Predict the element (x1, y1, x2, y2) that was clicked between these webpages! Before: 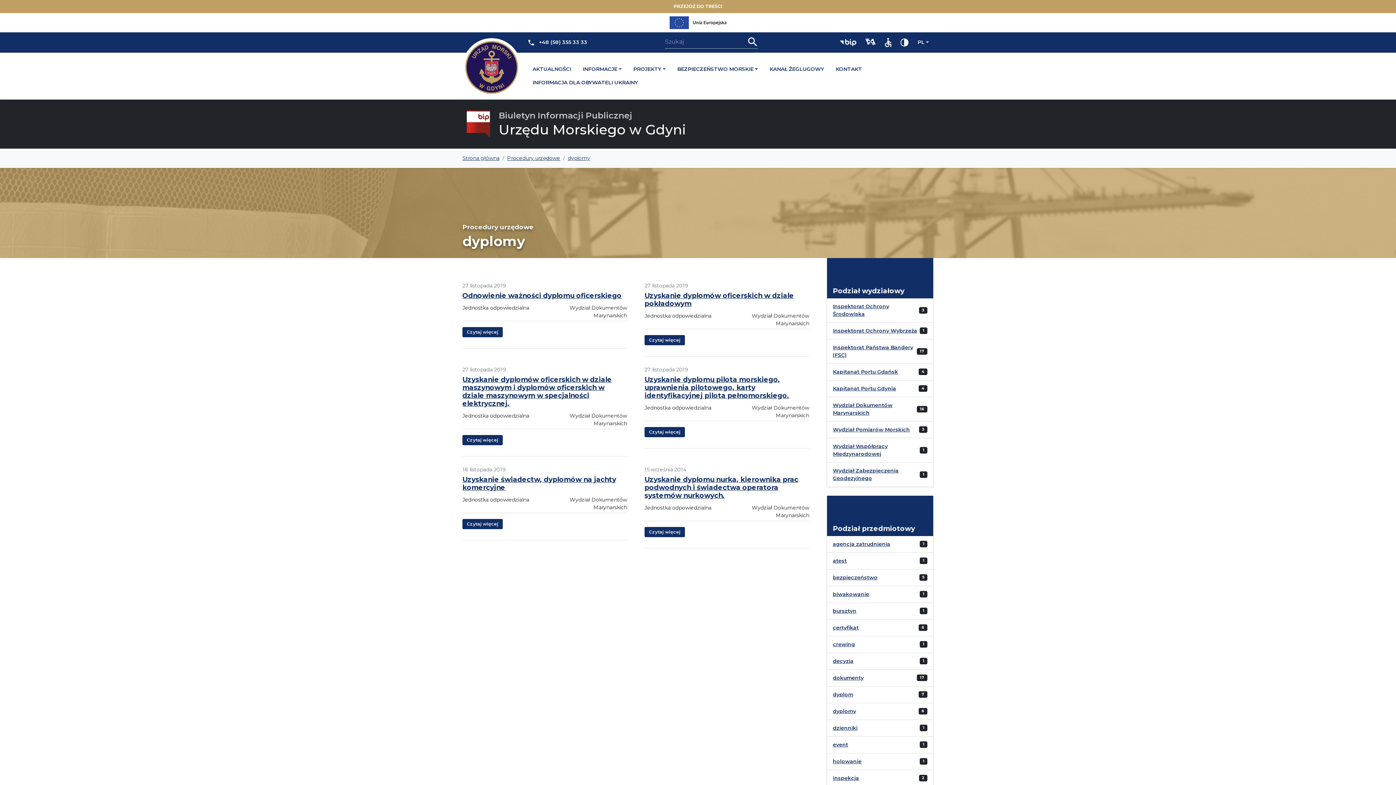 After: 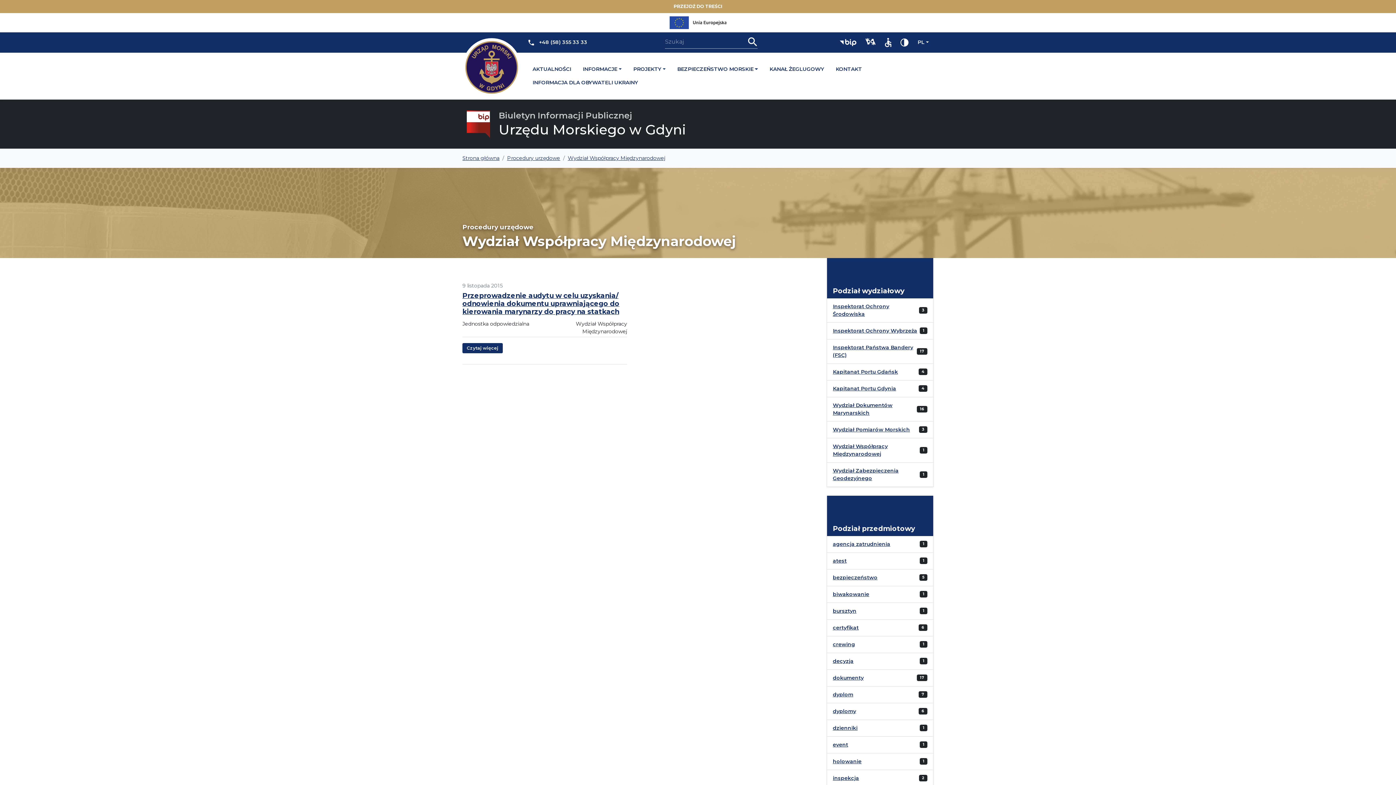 Action: label: Wydział Współpracy Międzynarodowej bbox: (833, 442, 920, 458)